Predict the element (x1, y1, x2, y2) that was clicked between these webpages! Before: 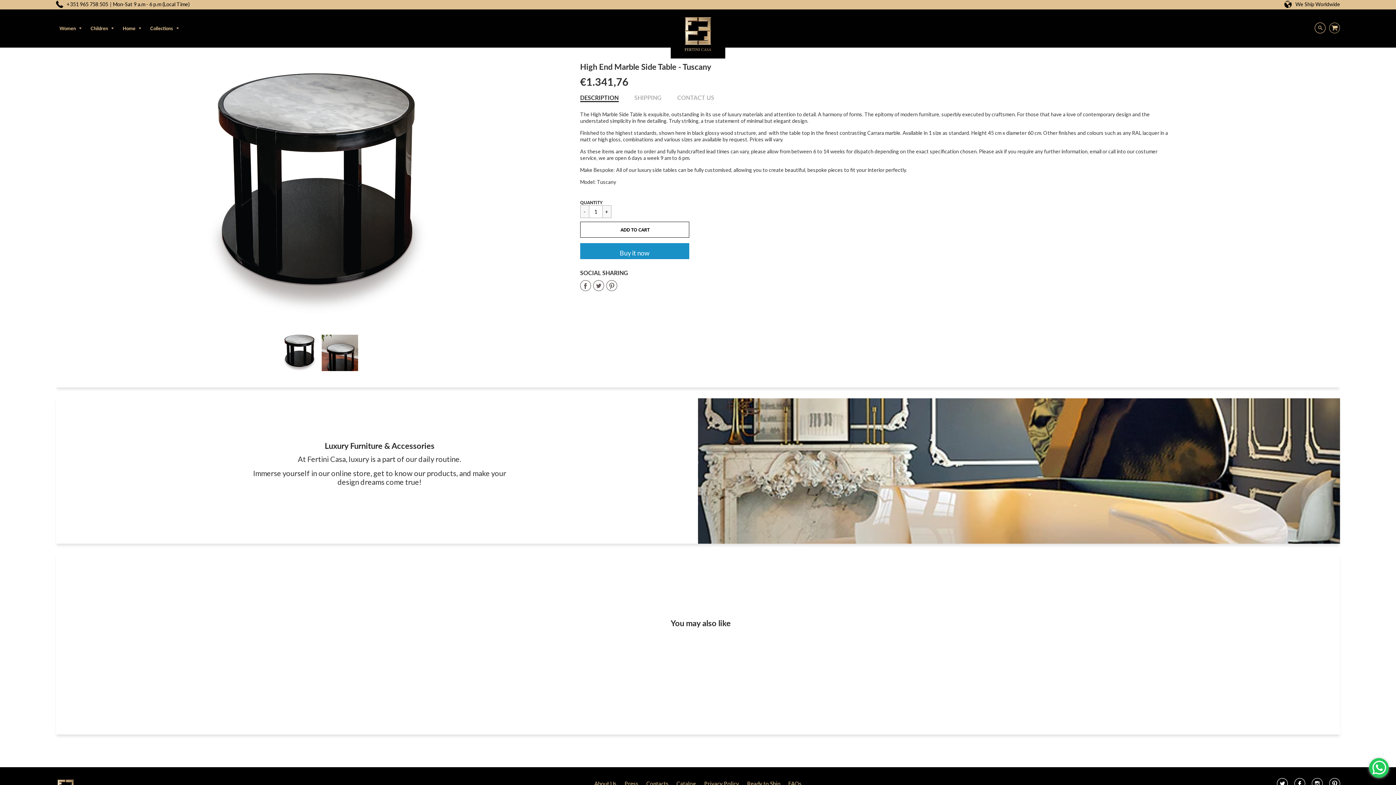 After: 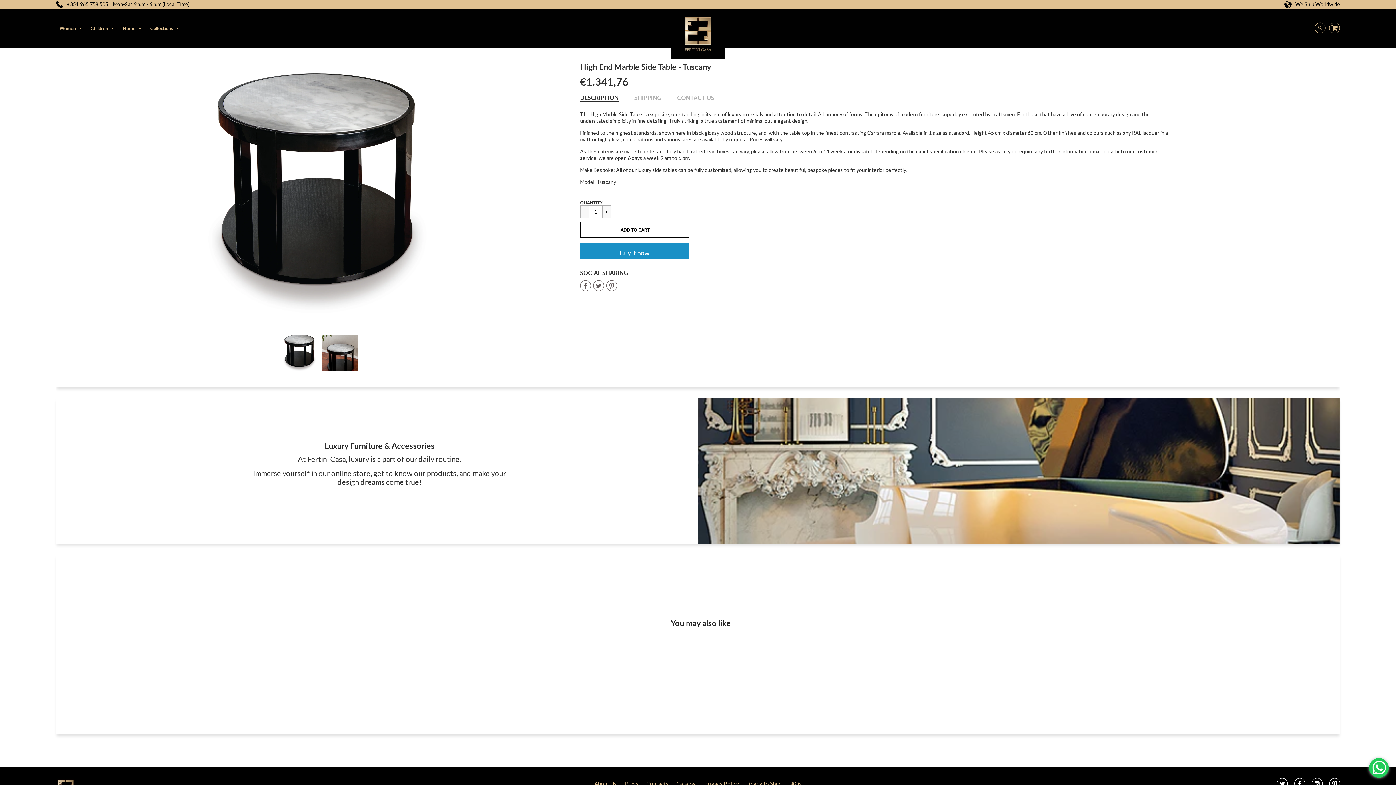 Action: bbox: (580, 94, 618, 102) label: DESCRIPTION